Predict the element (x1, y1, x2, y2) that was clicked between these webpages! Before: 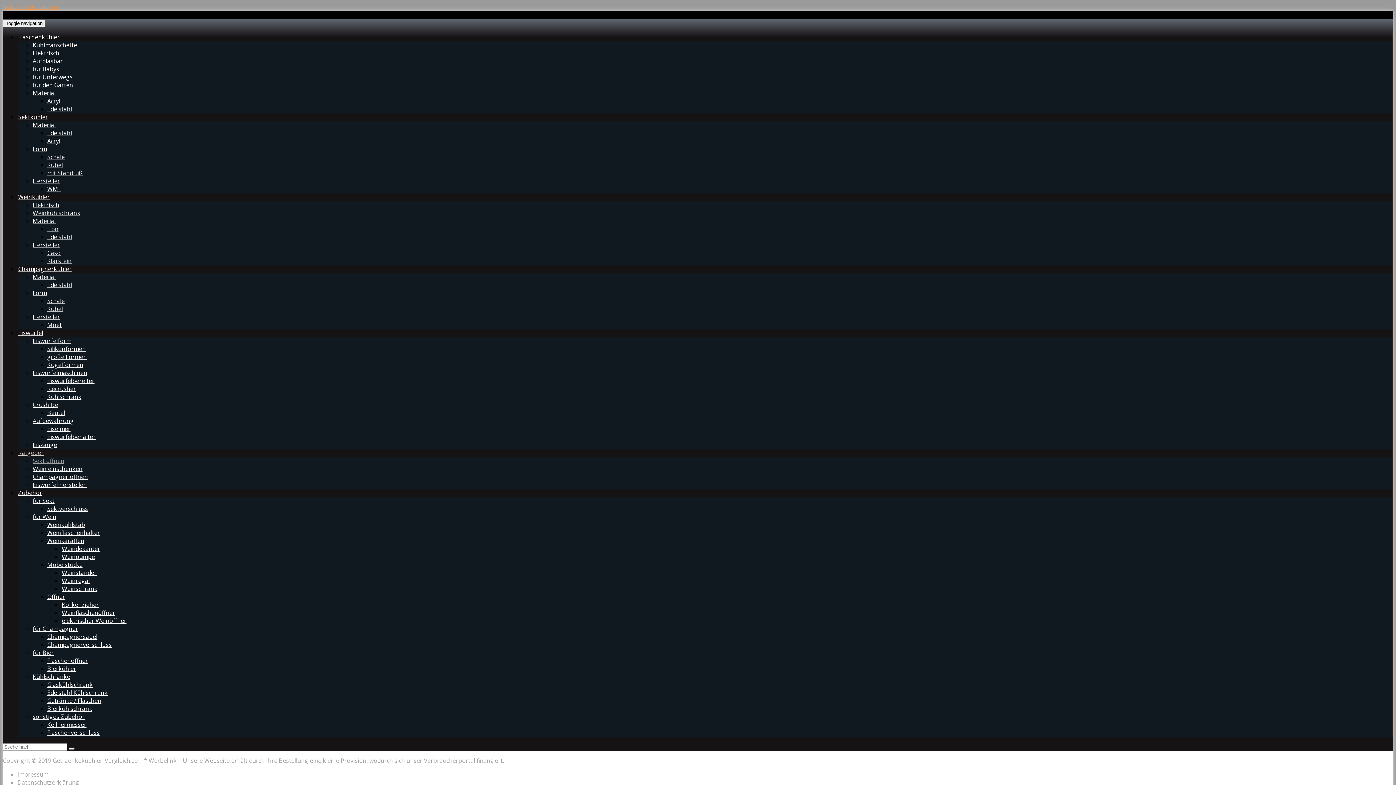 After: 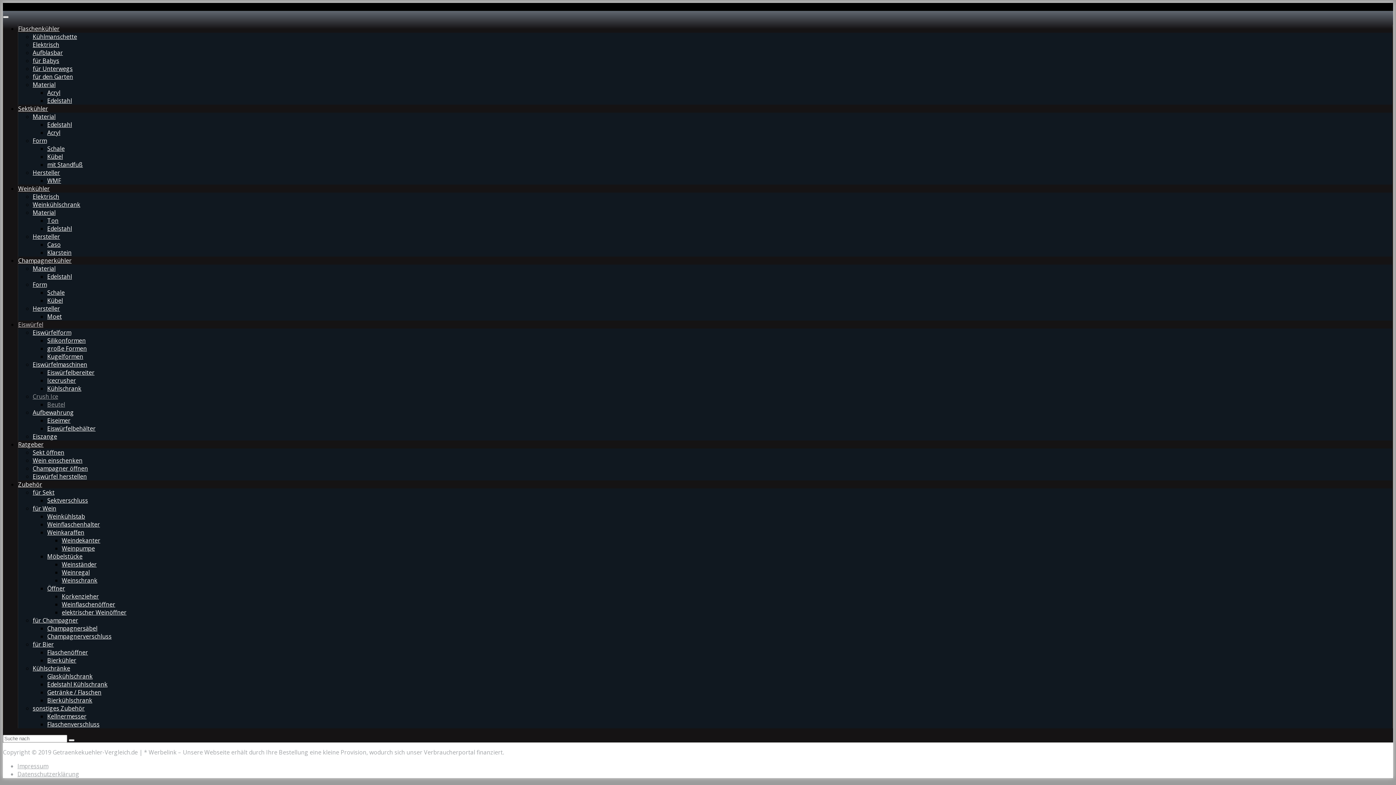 Action: label: Beutel bbox: (47, 409, 65, 417)